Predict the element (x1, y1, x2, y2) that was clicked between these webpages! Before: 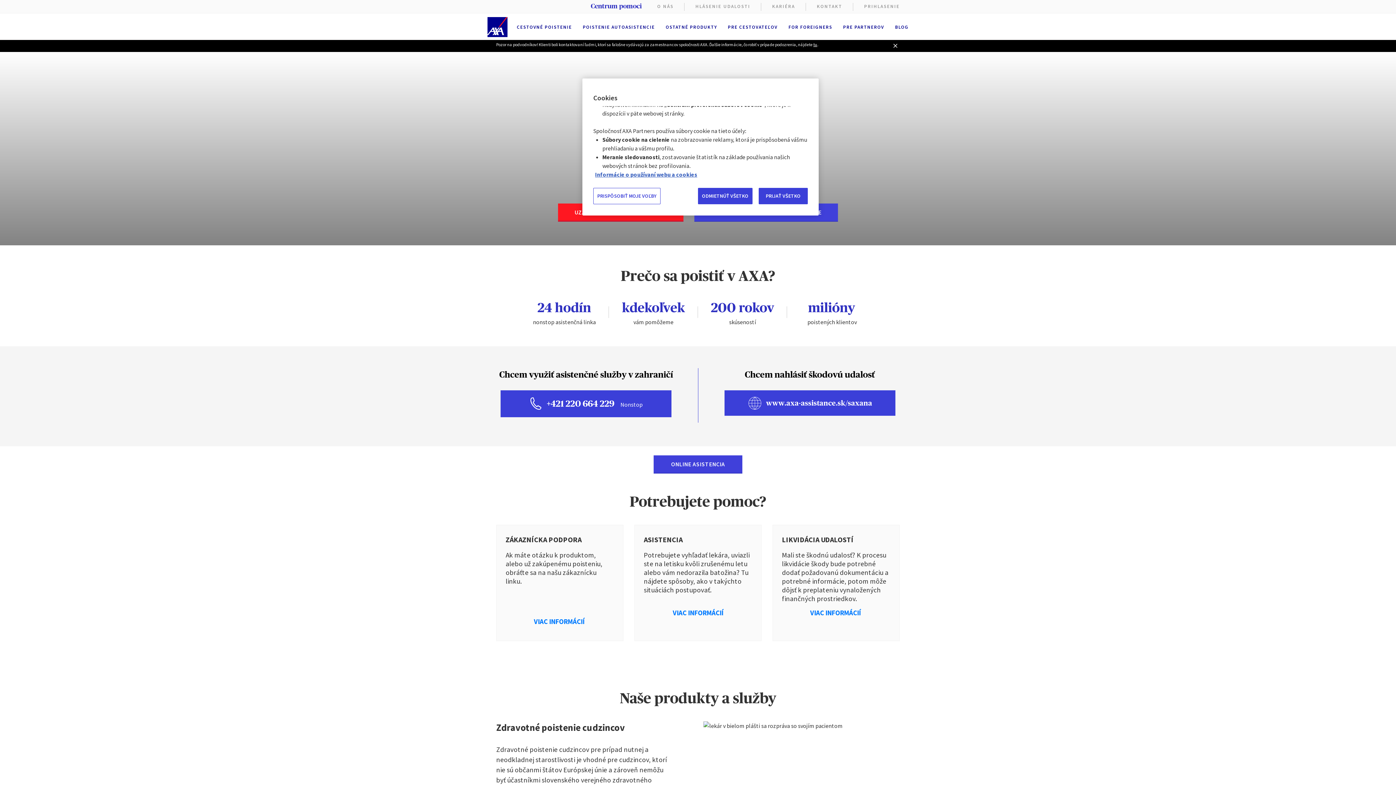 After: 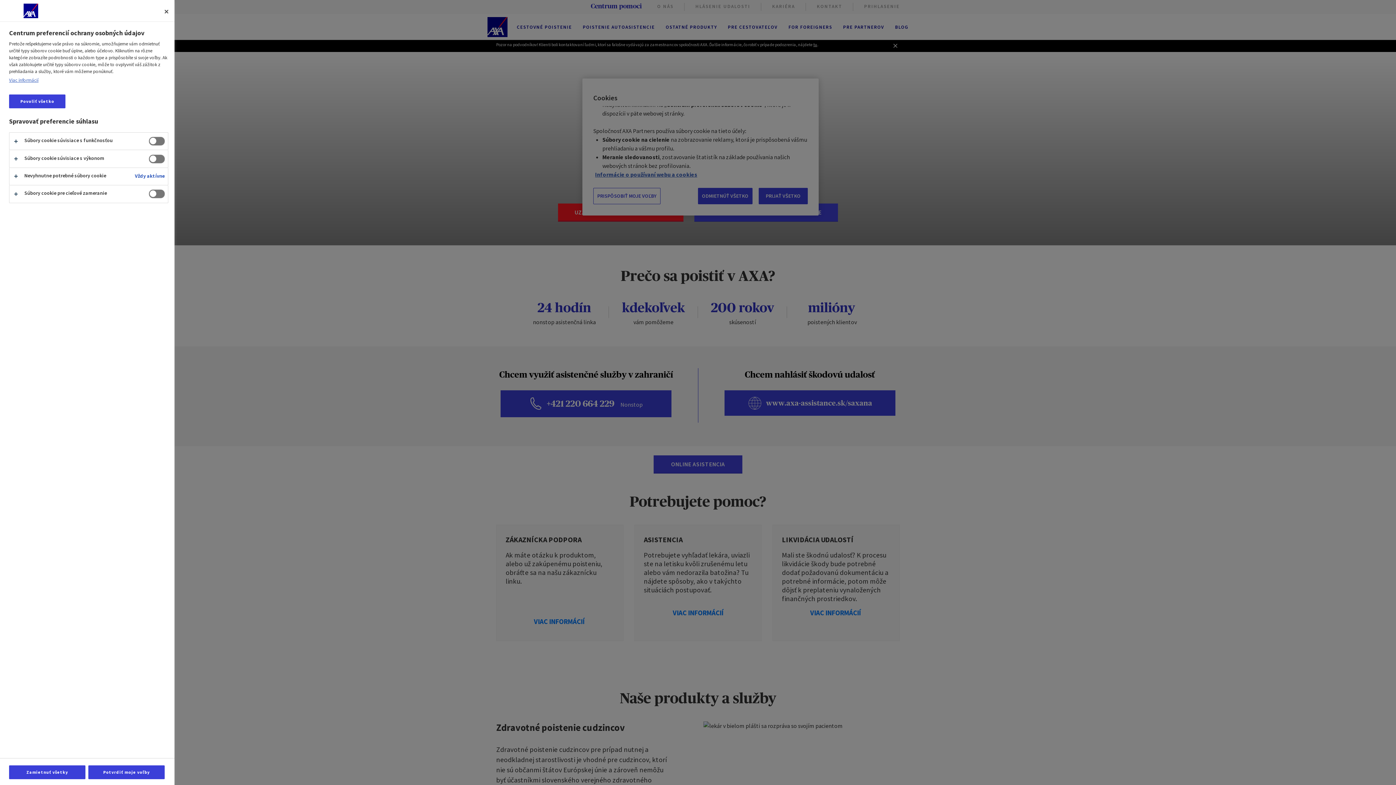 Action: label: PRISPÔSOBIŤ MOJE VOĽBY bbox: (593, 188, 660, 204)